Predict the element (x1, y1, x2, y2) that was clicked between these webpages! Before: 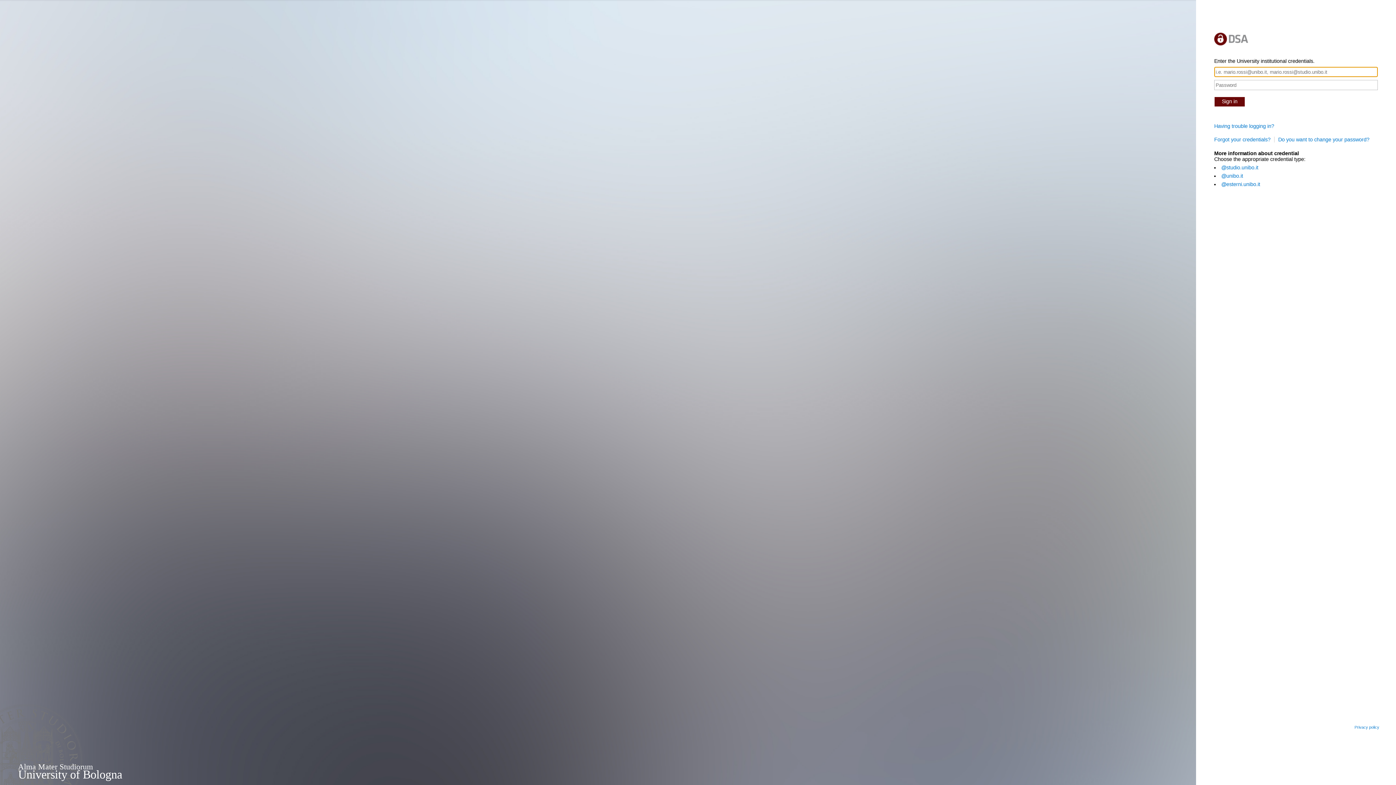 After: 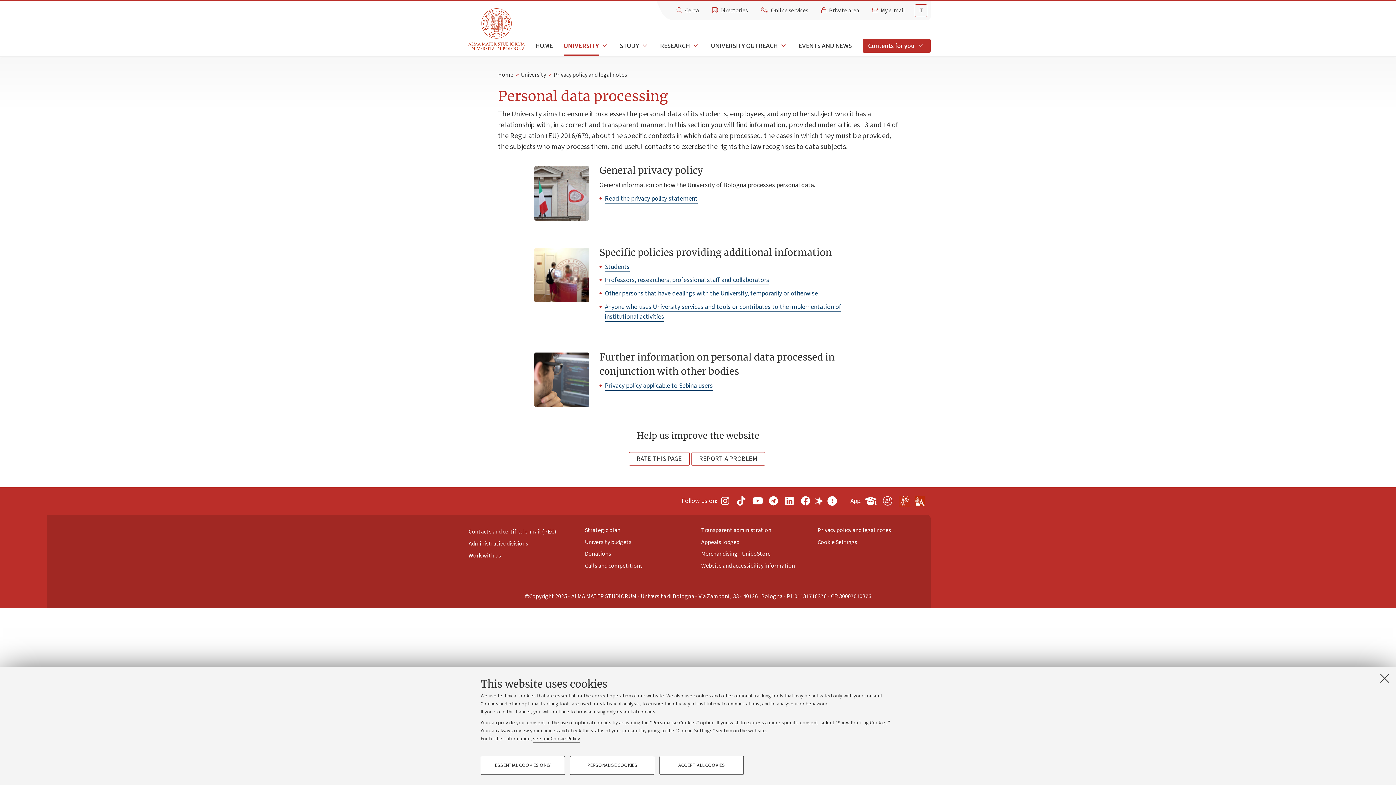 Action: label: Privacy policy bbox: (1354, 725, 1385, 729)